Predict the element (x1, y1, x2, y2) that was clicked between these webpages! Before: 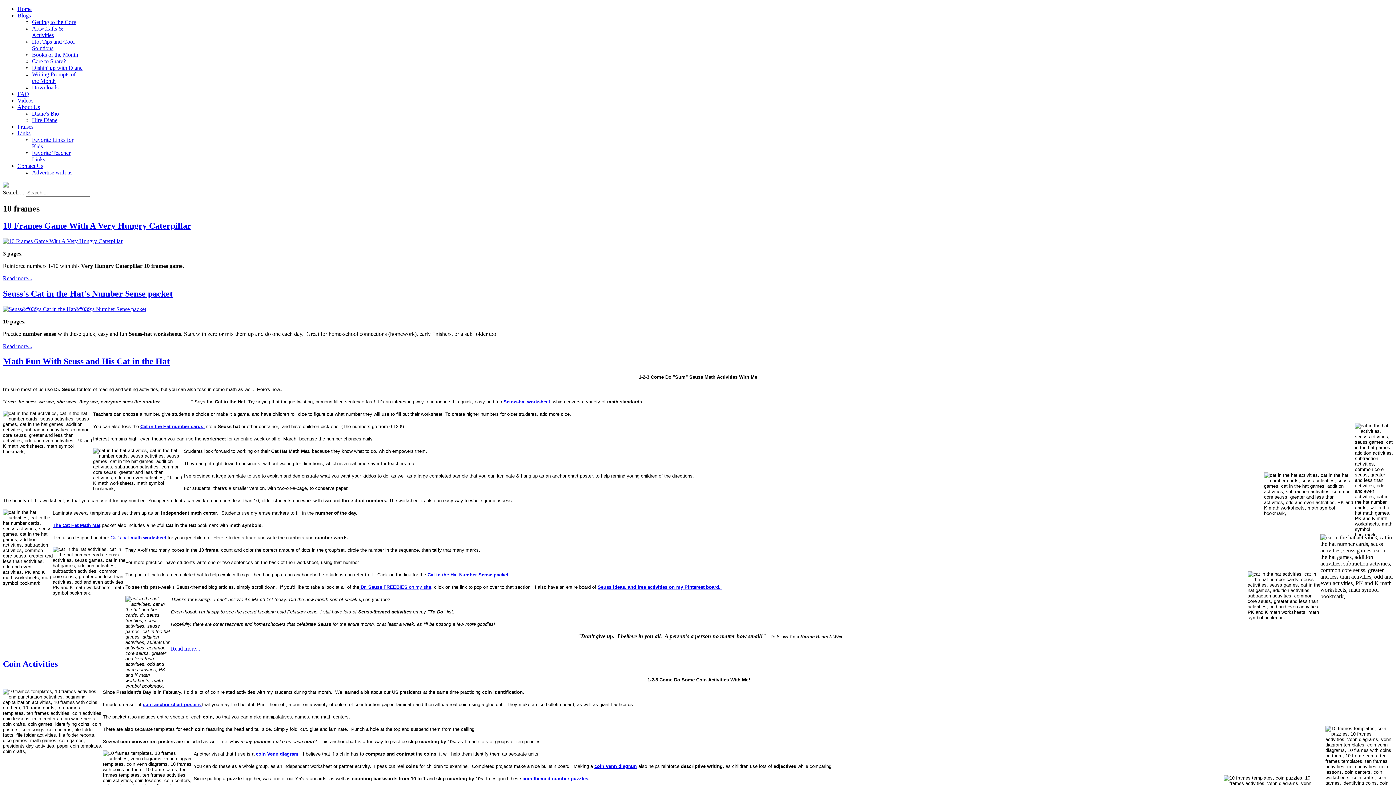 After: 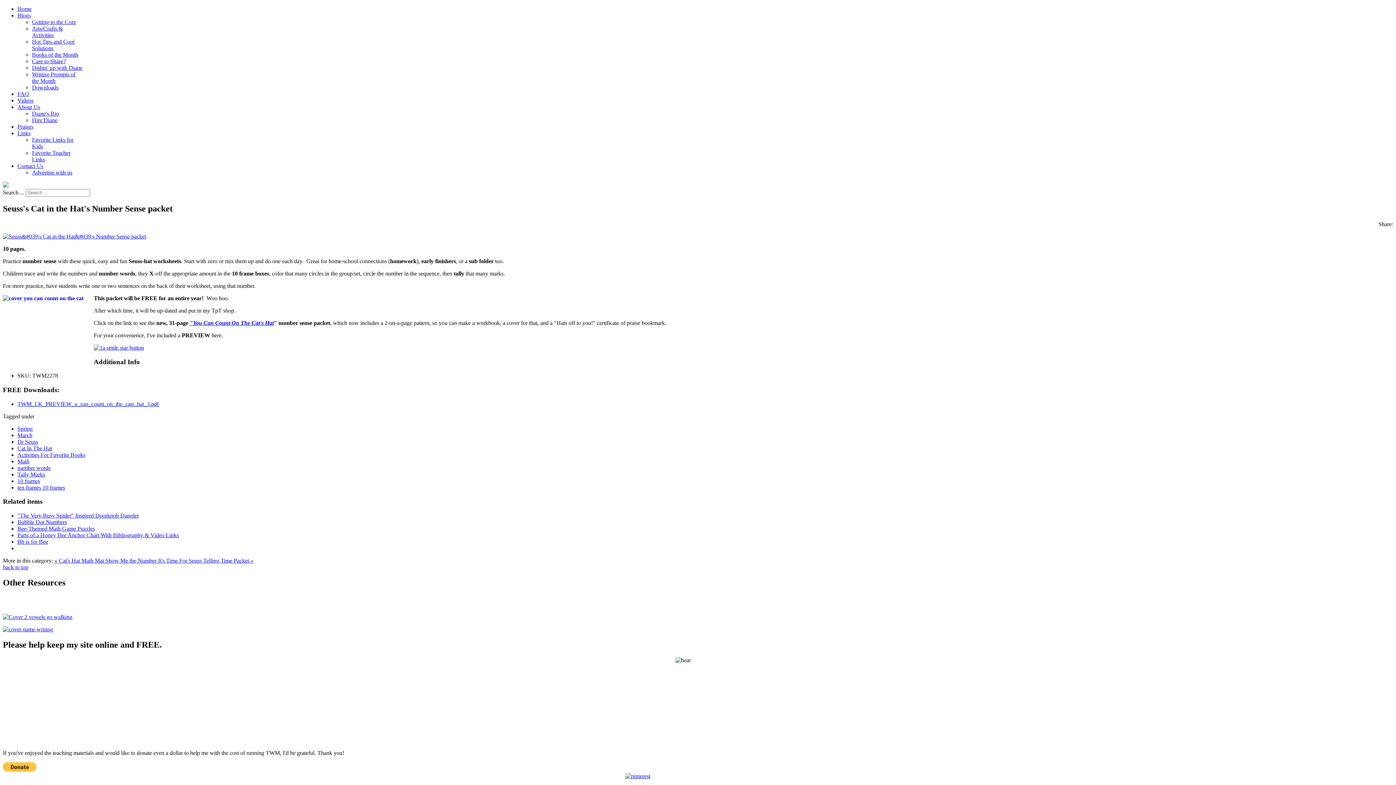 Action: bbox: (2, 306, 146, 312)